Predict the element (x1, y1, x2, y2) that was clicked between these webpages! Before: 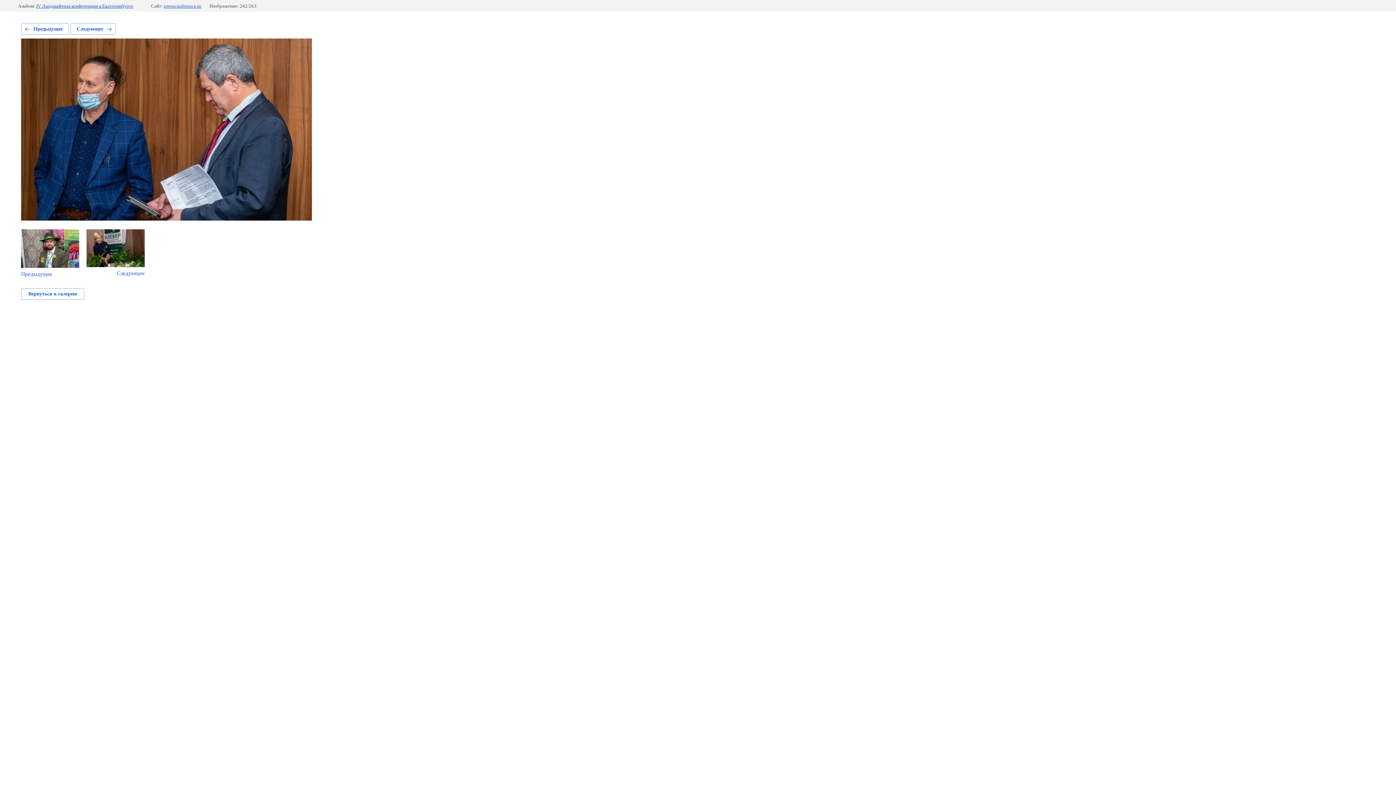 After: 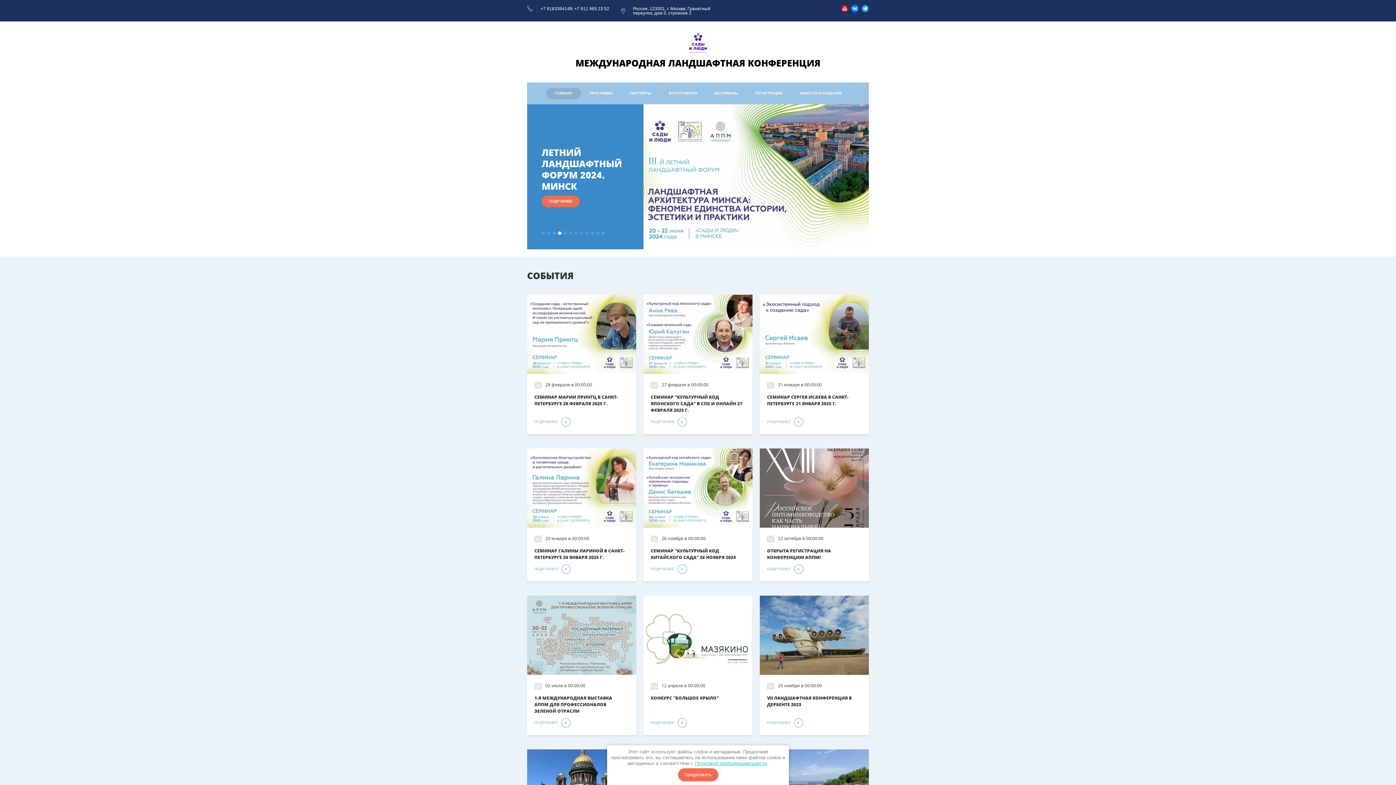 Action: label: greenconference.ru bbox: (163, 3, 201, 8)